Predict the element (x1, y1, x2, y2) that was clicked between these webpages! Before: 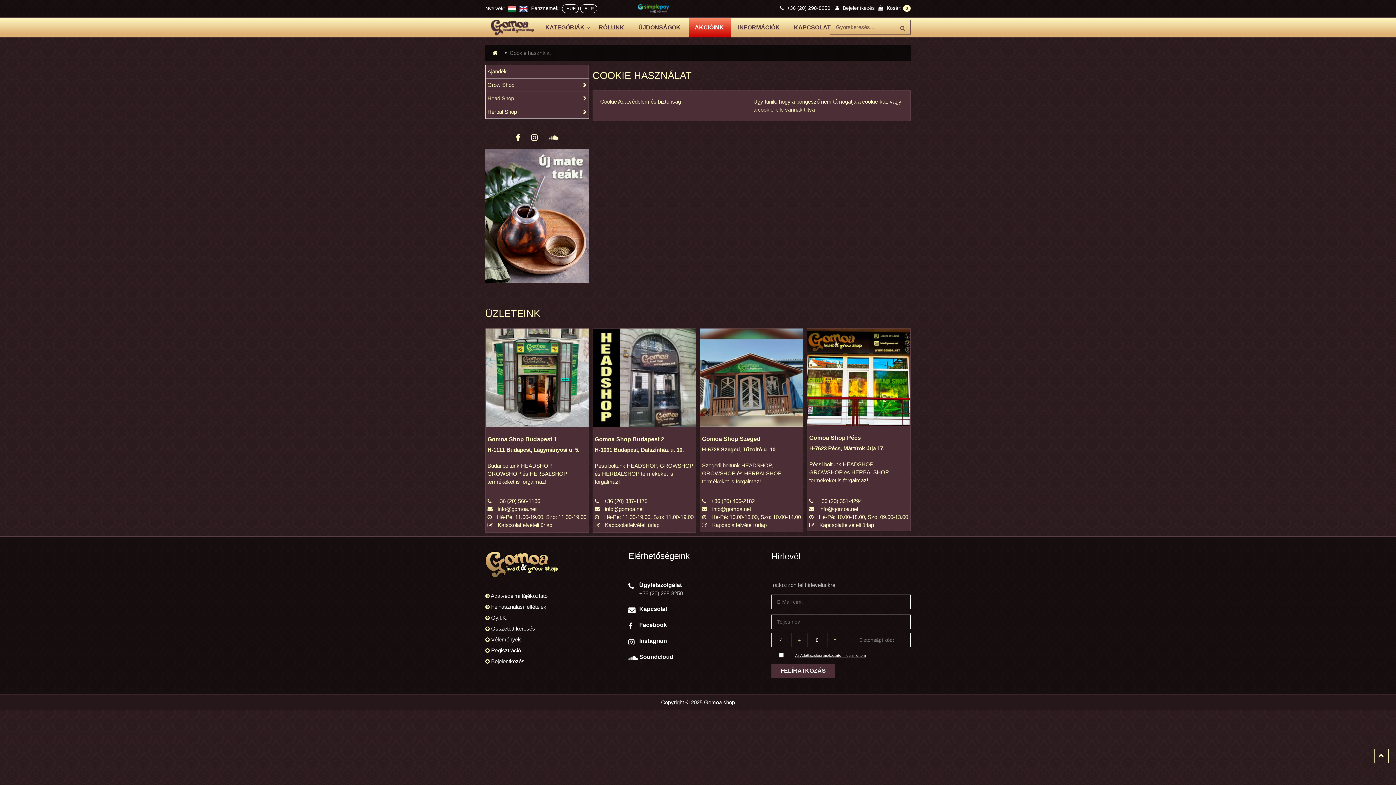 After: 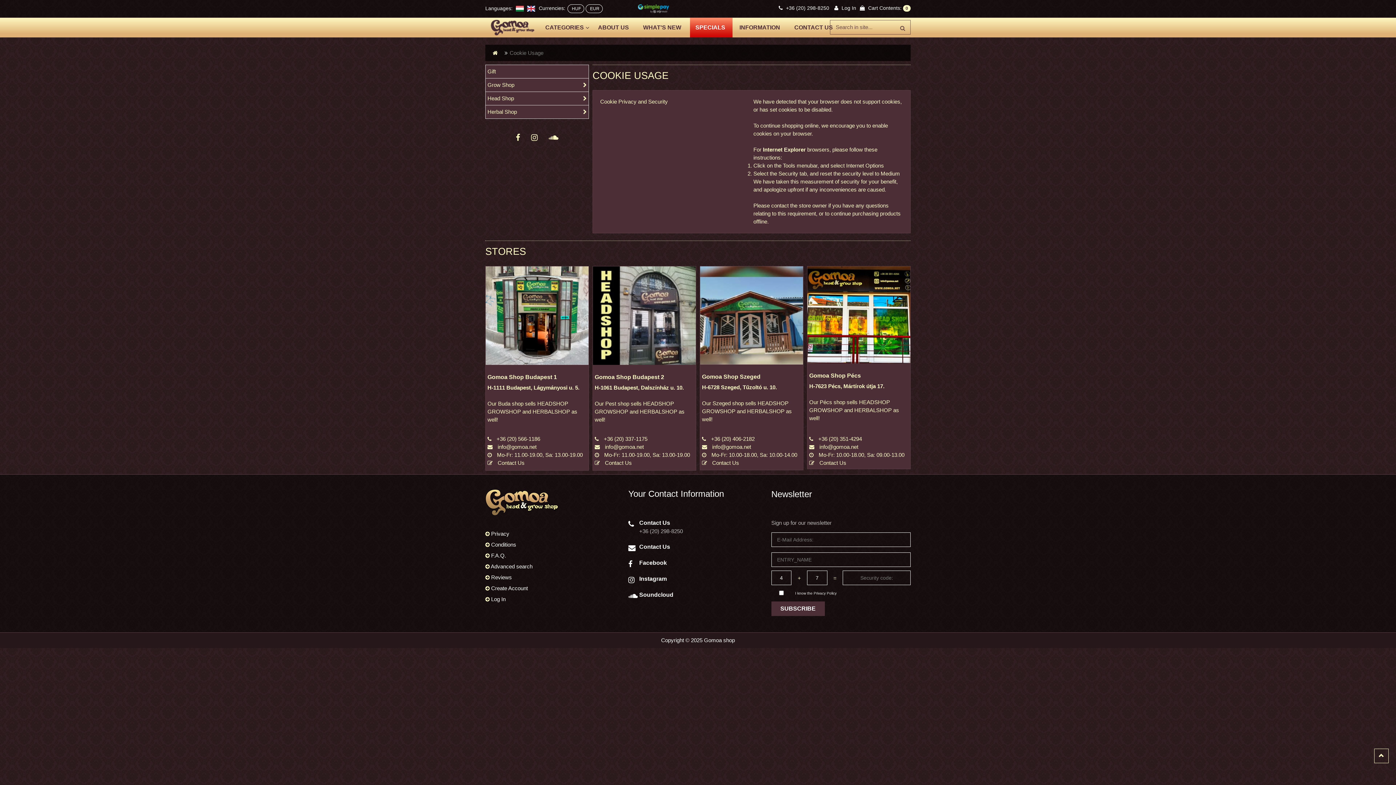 Action: bbox: (519, 5, 527, 11)